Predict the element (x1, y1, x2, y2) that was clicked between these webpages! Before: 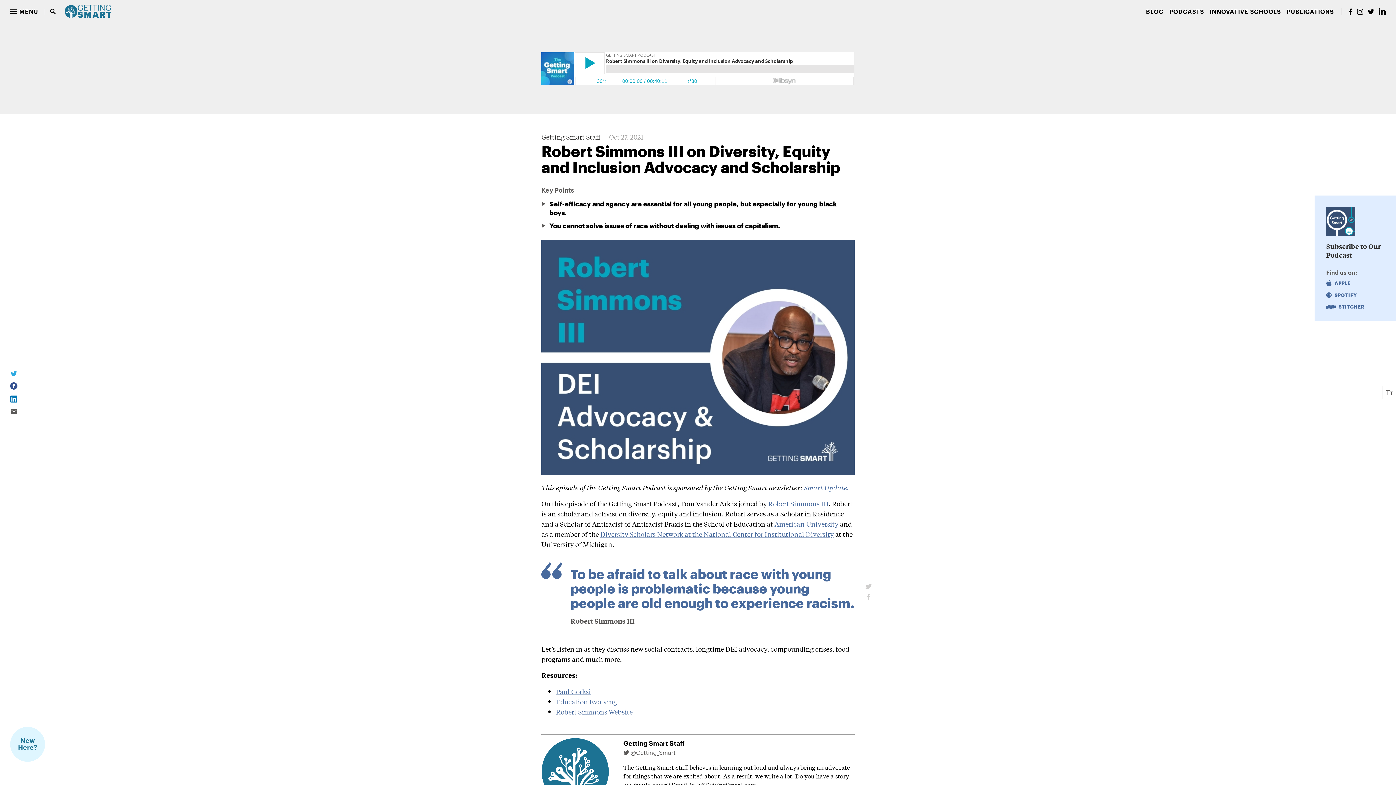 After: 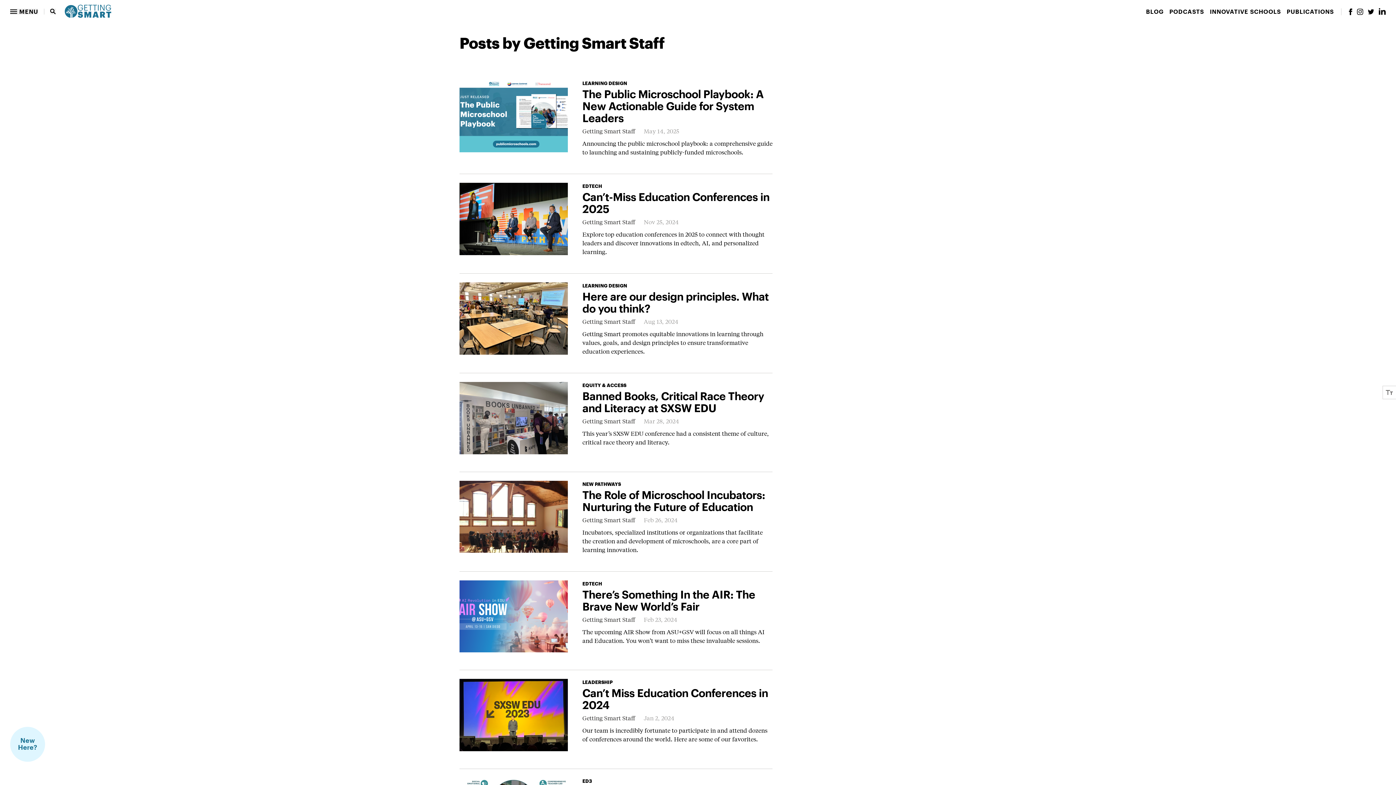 Action: label: Getting Smart Staff bbox: (541, 132, 600, 141)